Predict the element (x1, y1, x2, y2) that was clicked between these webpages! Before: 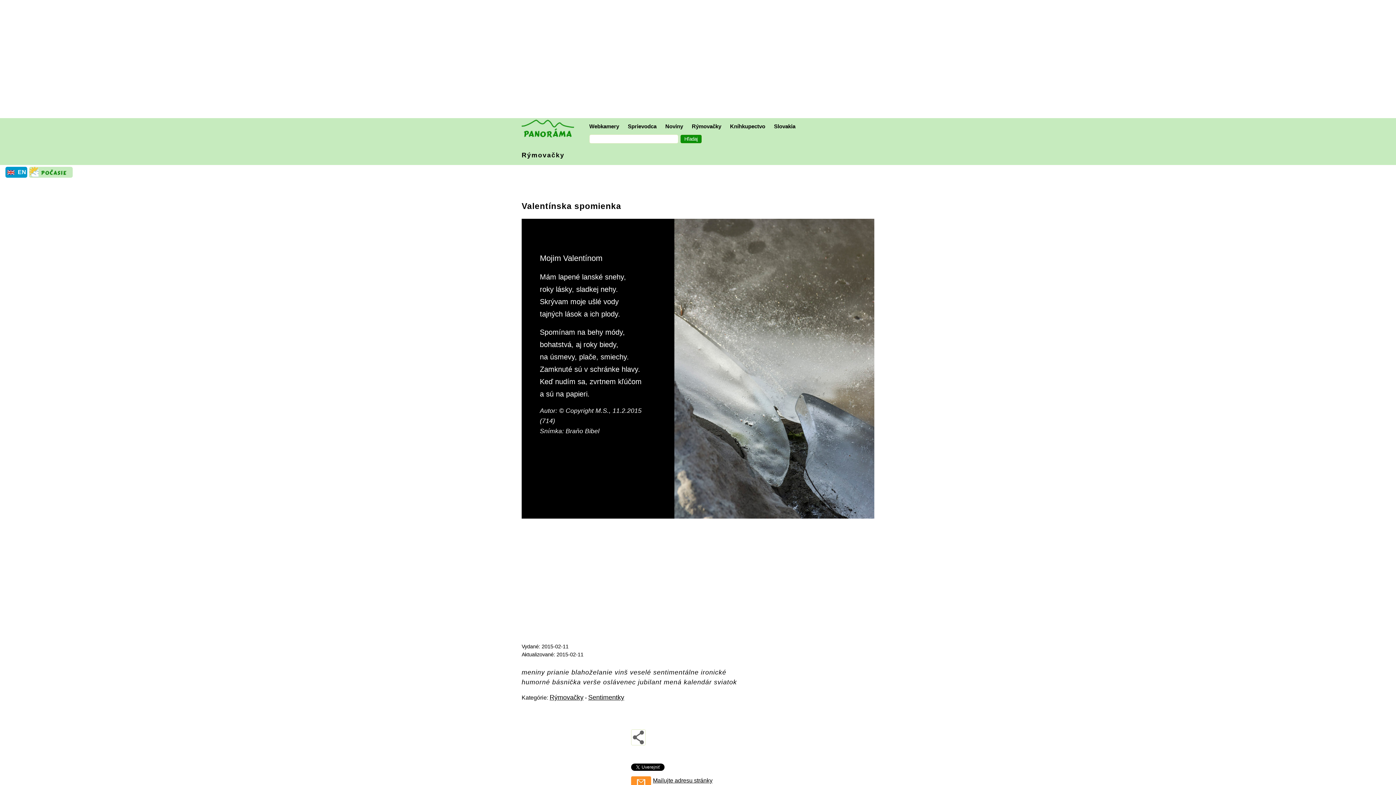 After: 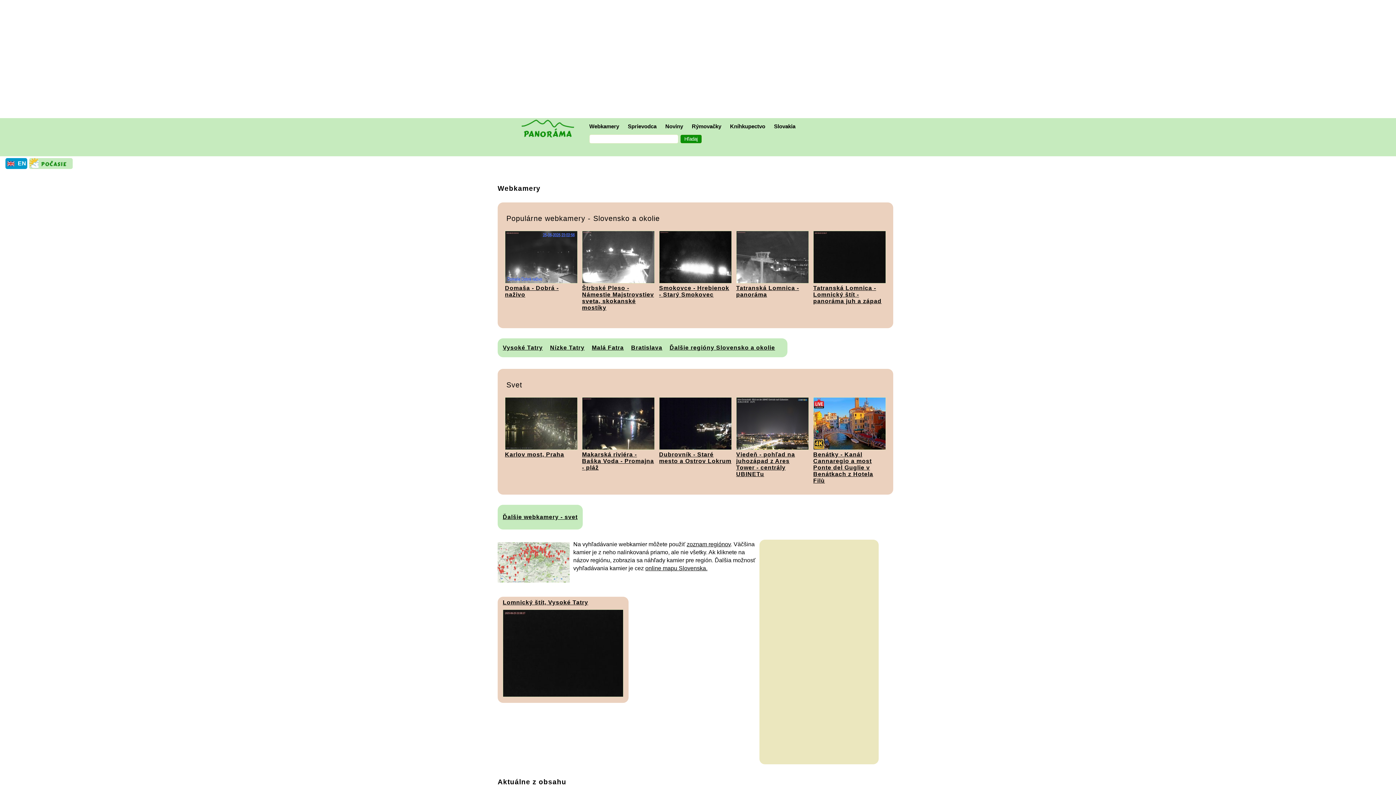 Action: bbox: (516, 118, 585, 141)